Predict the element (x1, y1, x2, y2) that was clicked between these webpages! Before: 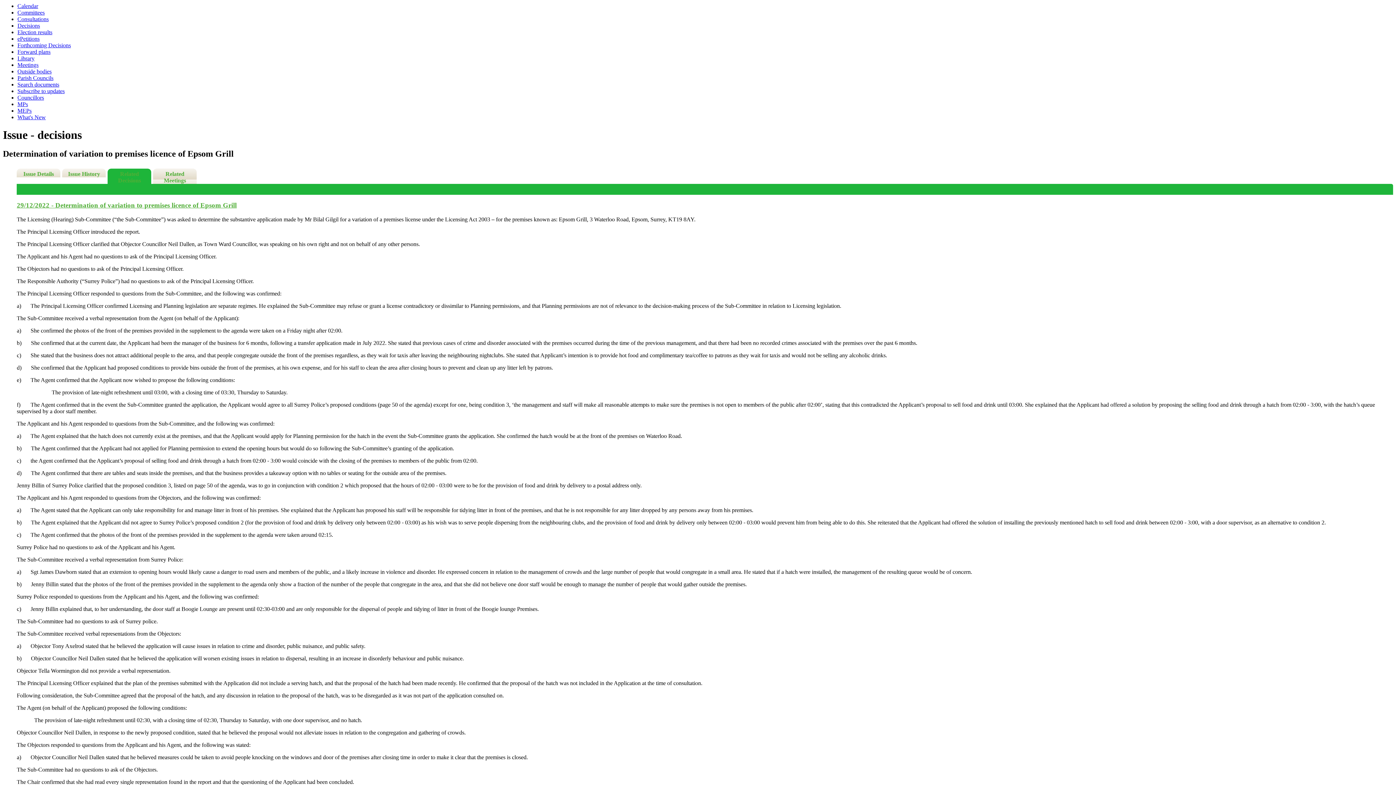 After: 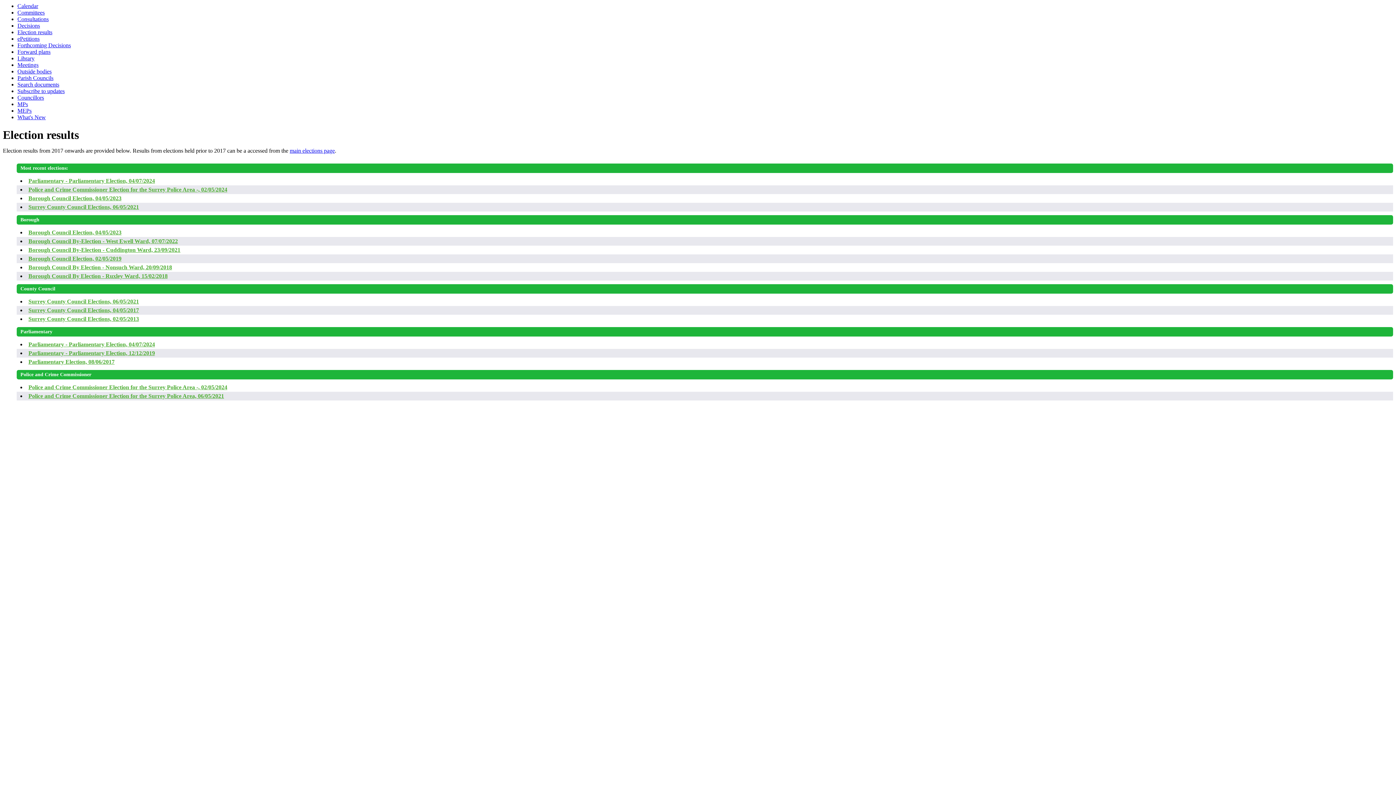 Action: bbox: (17, 29, 52, 35) label: Election results